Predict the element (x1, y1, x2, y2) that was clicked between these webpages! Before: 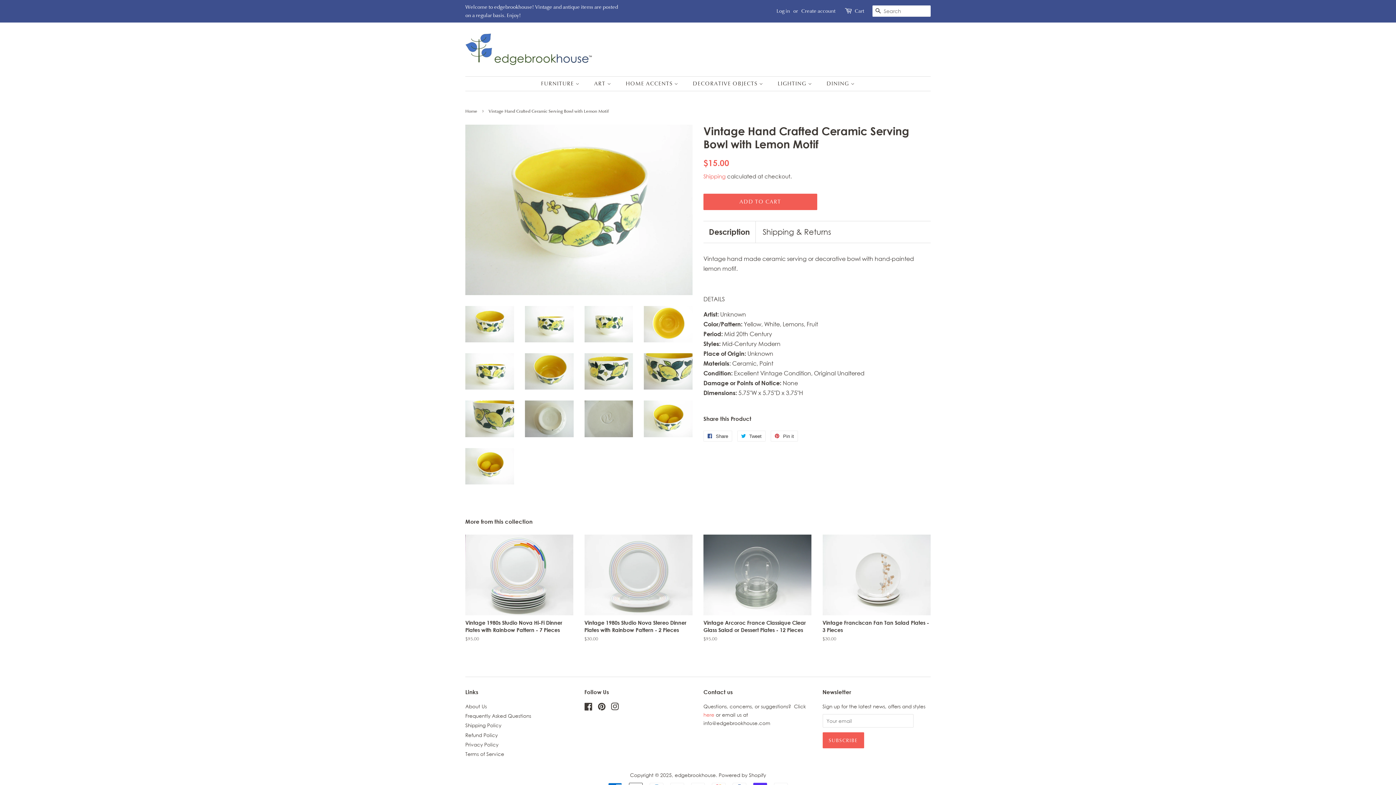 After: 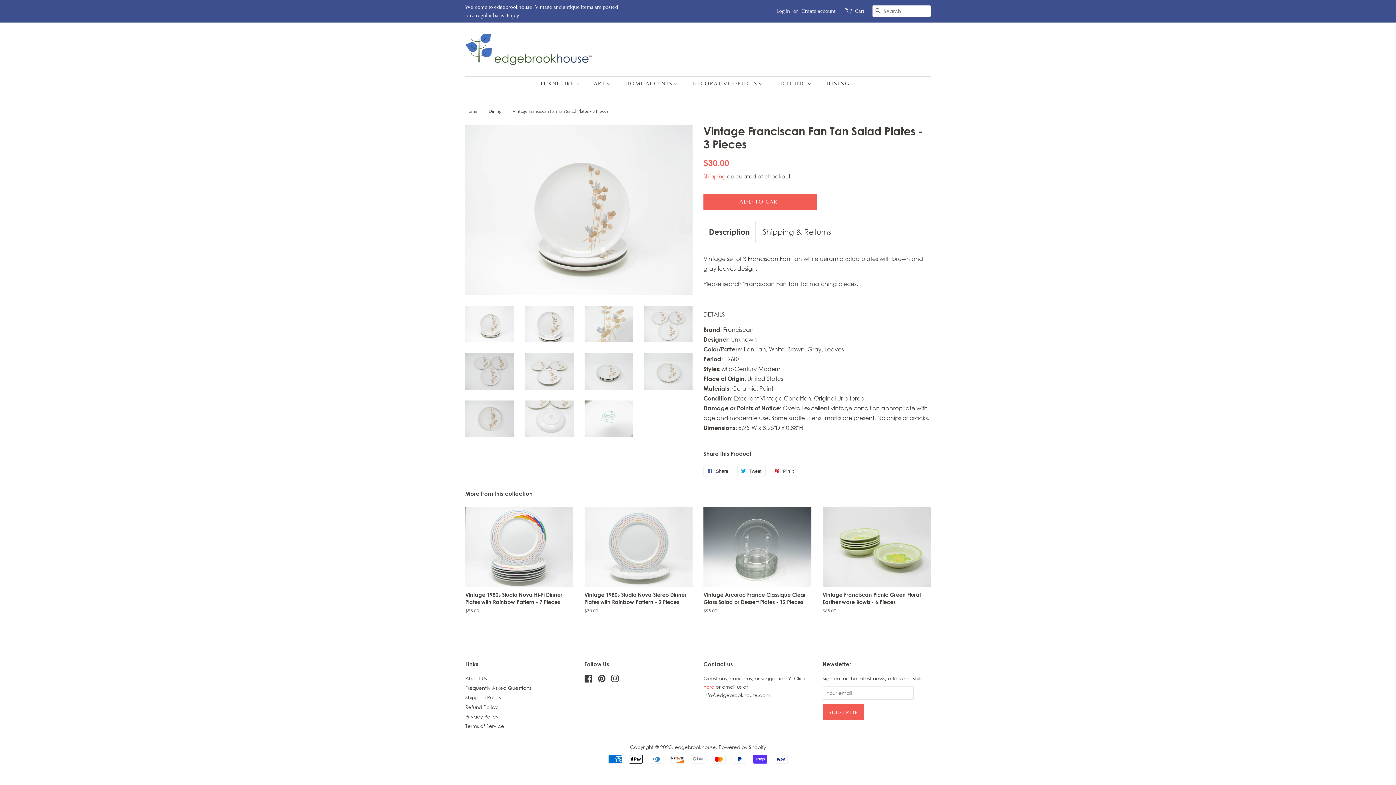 Action: label: Vintage Franciscan Fan Tan Salad Plates - 3 Pieces

Regular price
$30.00 bbox: (822, 534, 930, 655)